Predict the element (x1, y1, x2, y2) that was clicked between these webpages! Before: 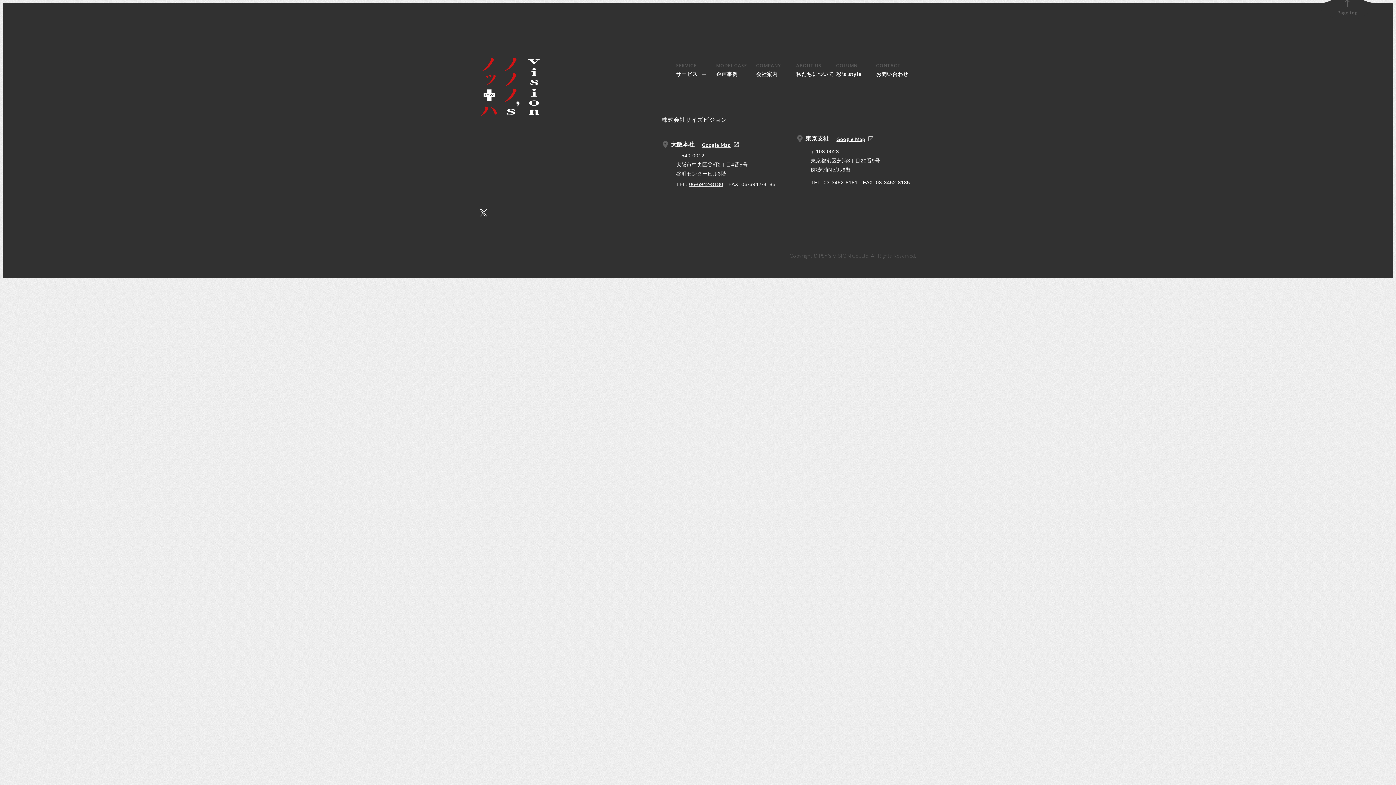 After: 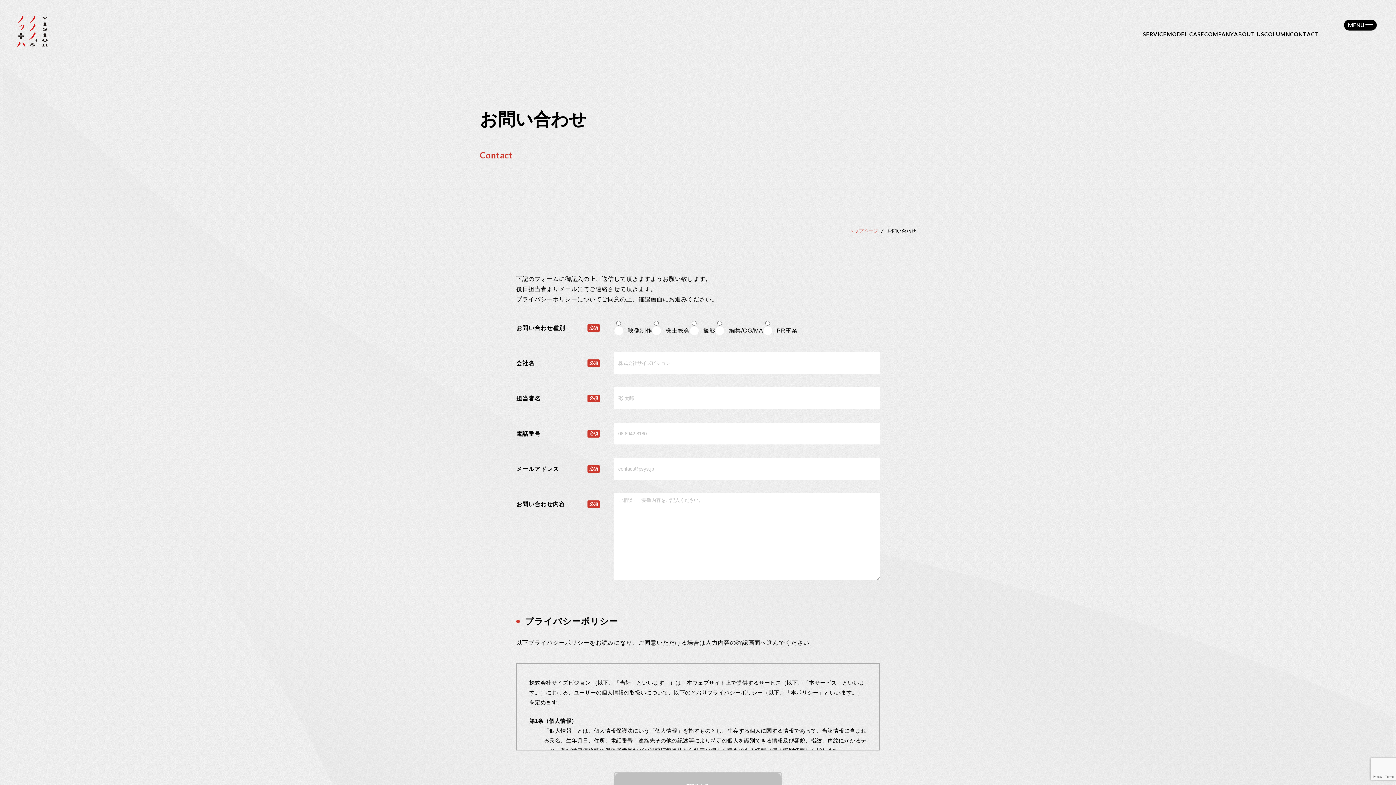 Action: label: CONTACT
お問い合わせ bbox: (876, 63, 916, 79)